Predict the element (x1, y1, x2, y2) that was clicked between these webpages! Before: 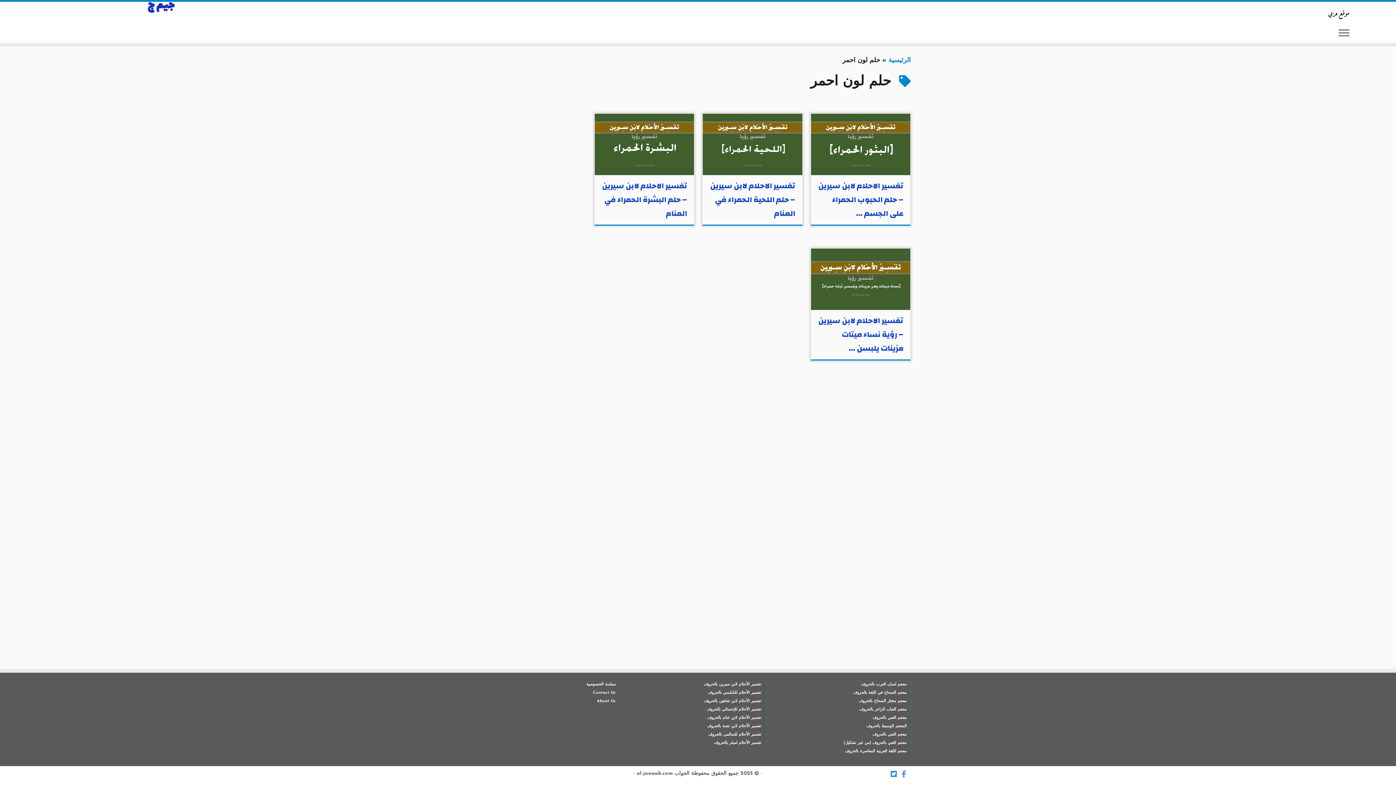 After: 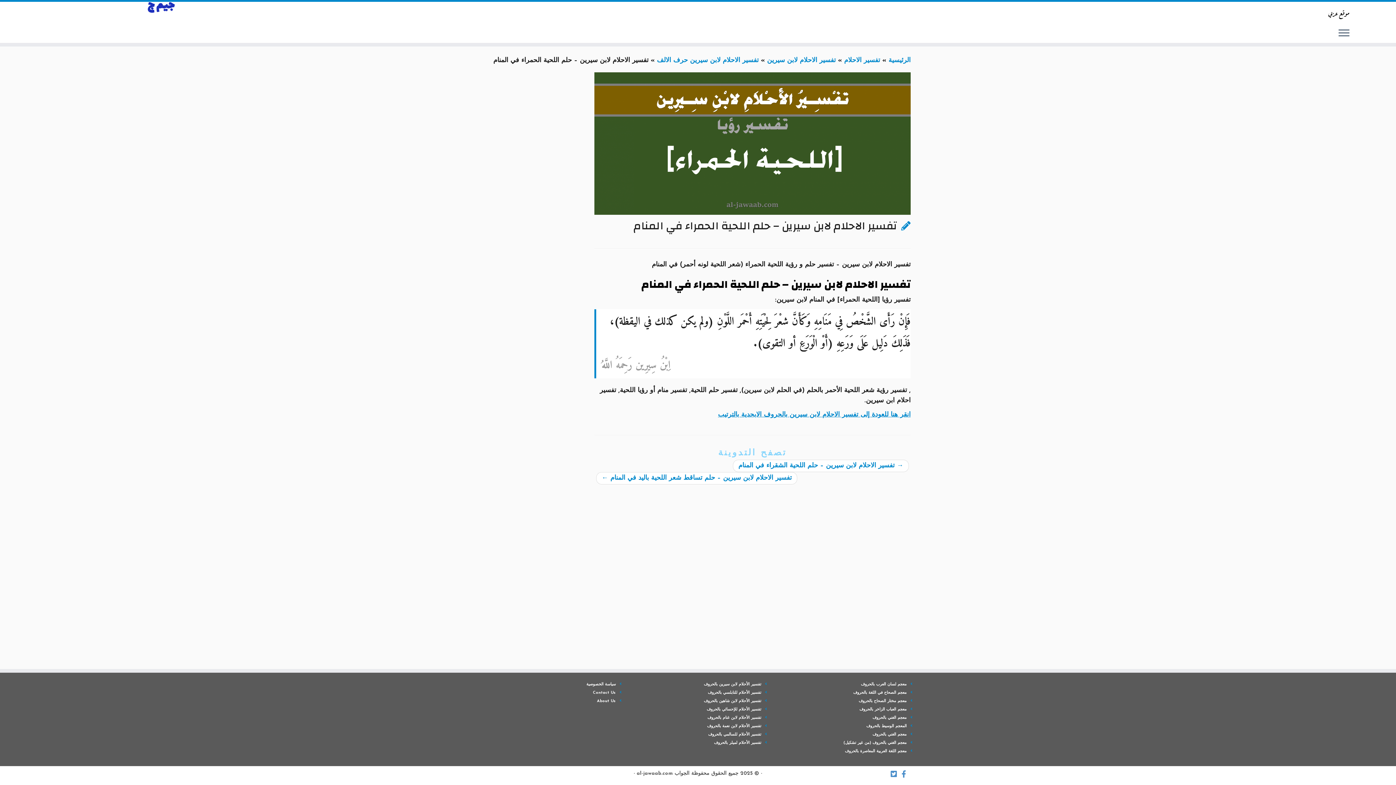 Action: label: تفسير الاحلام لابن سيرين – حلم اللحية الحمراء في المنام bbox: (710, 178, 795, 220)